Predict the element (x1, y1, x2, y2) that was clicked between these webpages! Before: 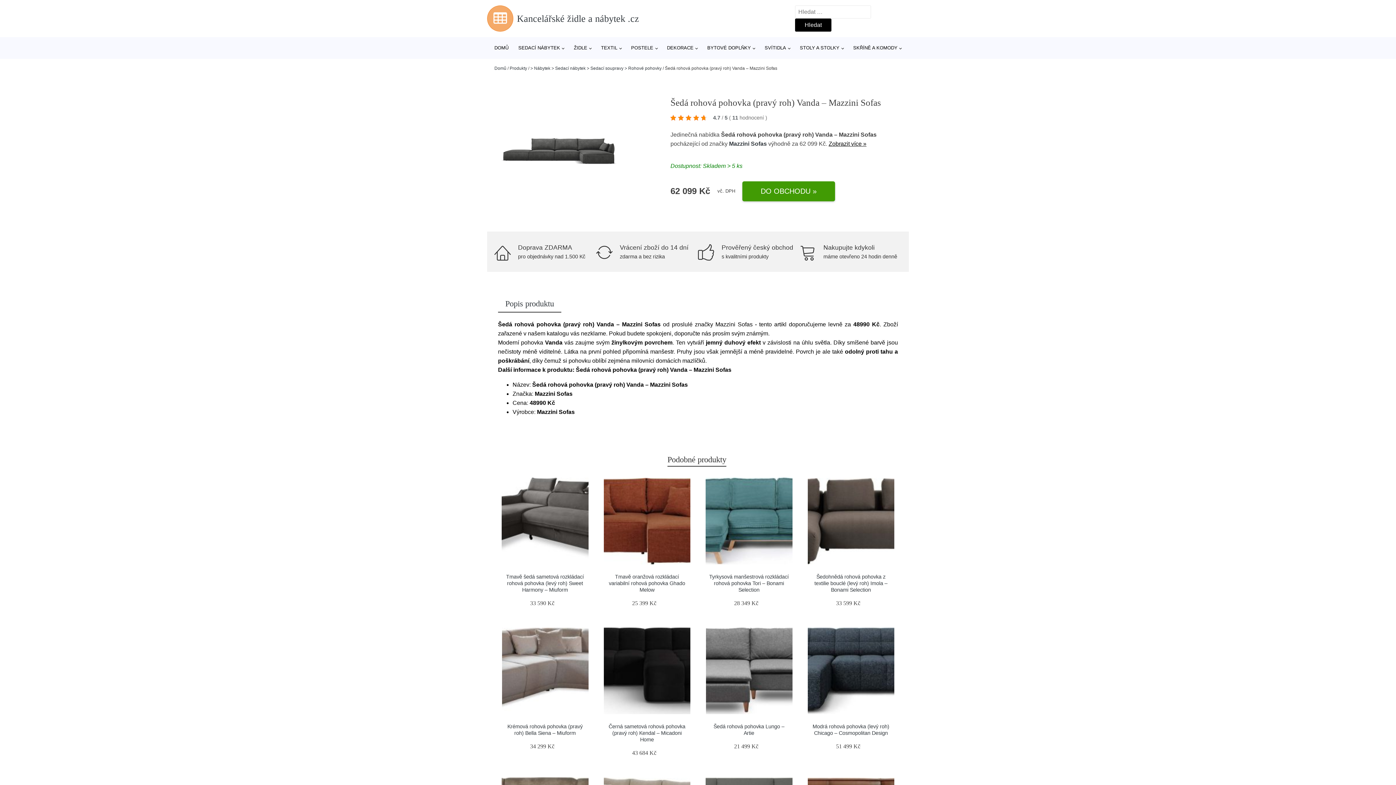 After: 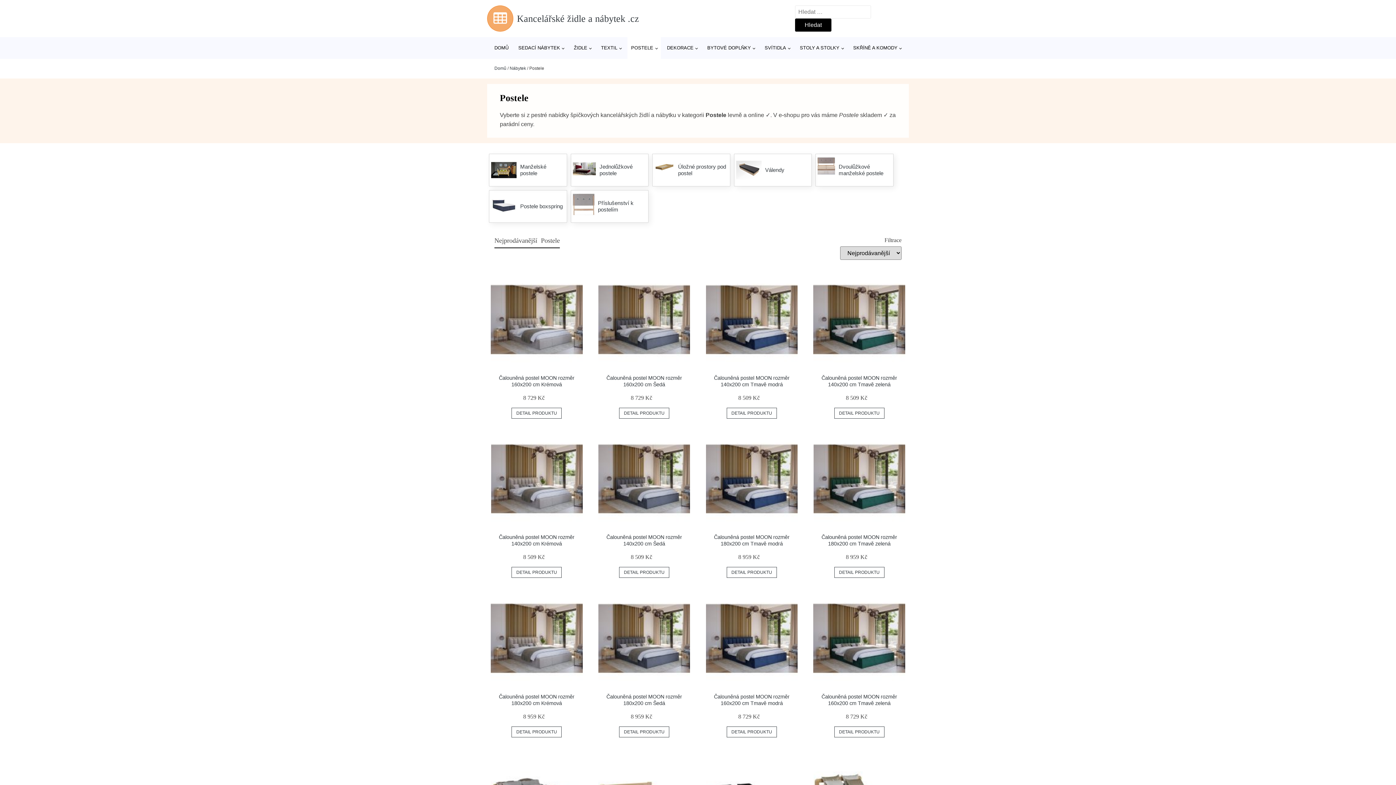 Action: bbox: (627, 37, 661, 58) label: POSTELE